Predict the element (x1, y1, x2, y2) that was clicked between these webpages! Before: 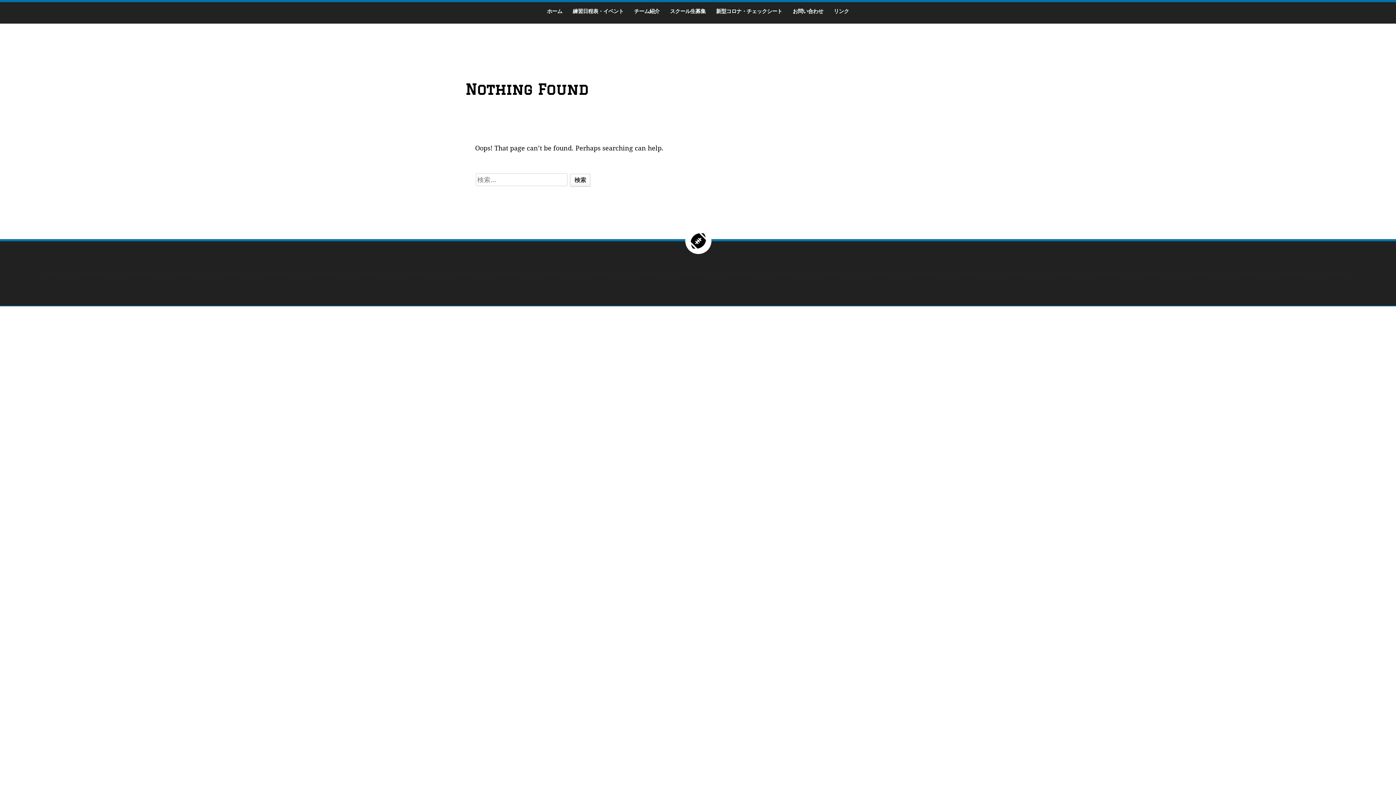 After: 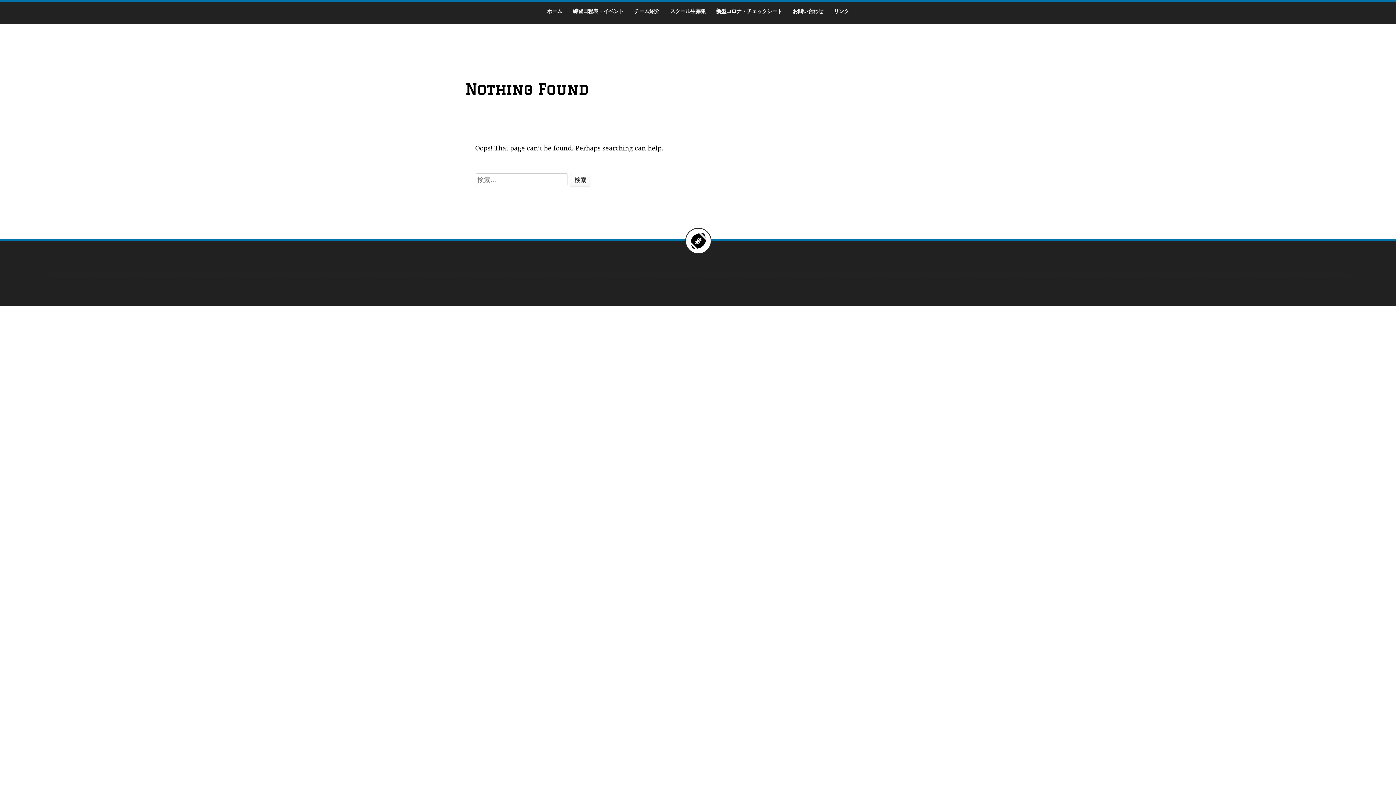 Action: label: Return to the top of the page. bbox: (684, 227, 712, 256)